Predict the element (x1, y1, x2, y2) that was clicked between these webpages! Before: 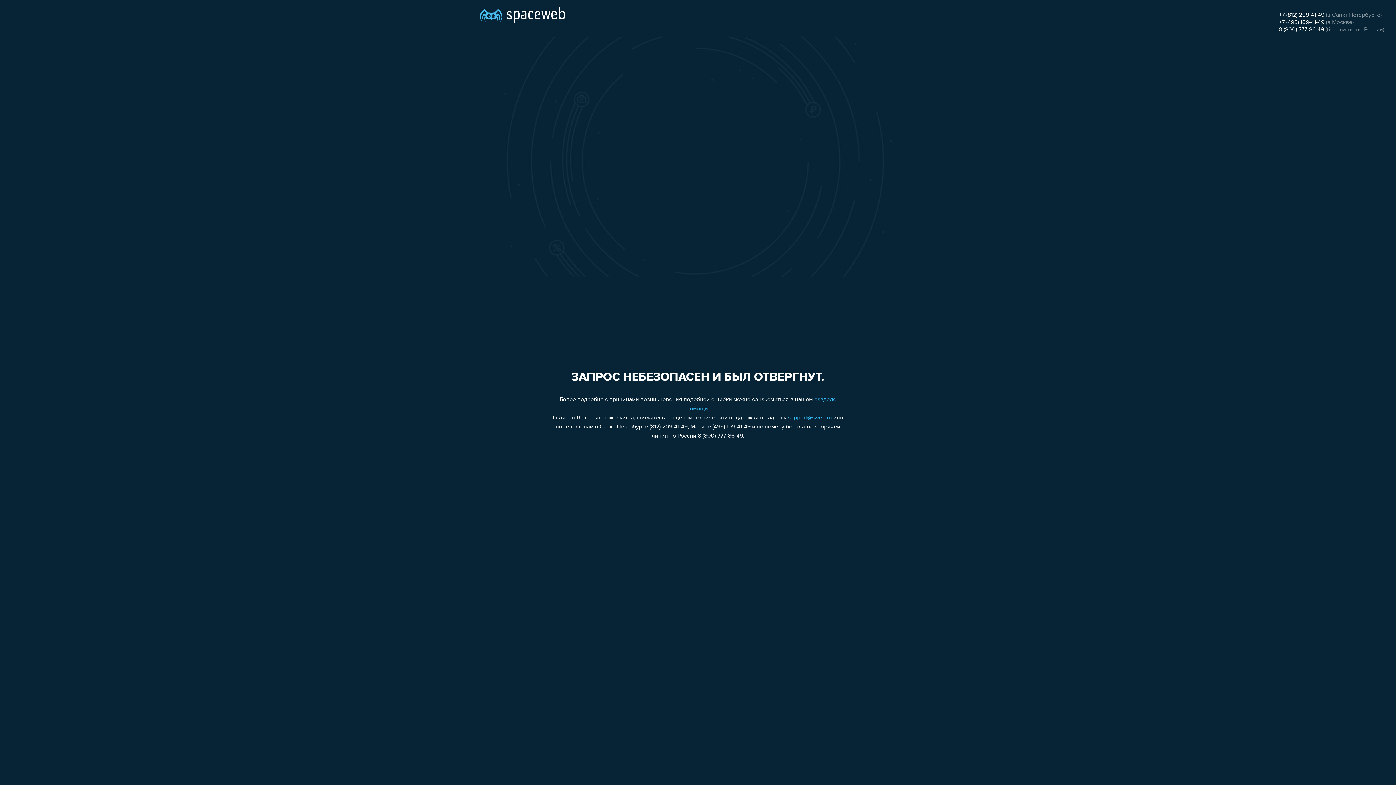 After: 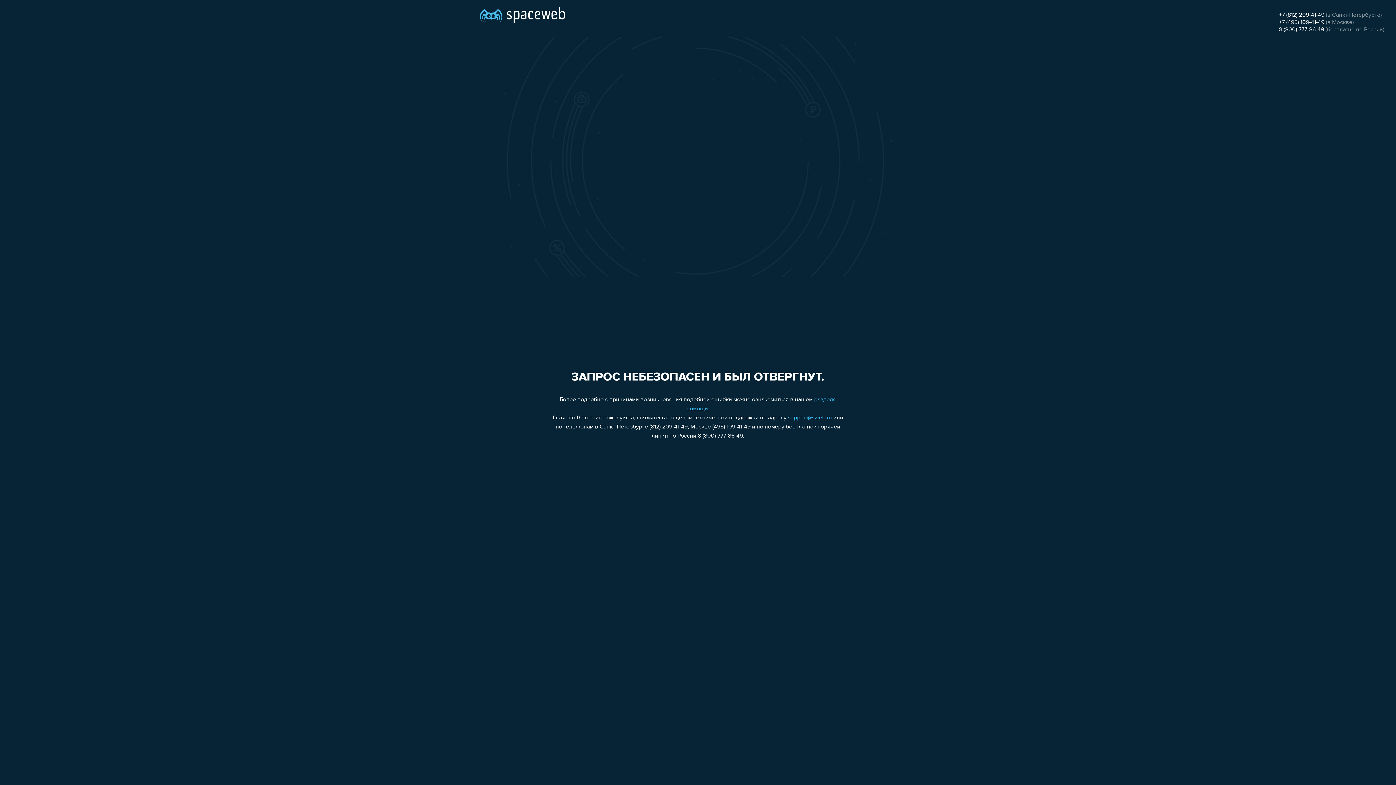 Action: bbox: (788, 415, 832, 421) label: support@sweb.ru